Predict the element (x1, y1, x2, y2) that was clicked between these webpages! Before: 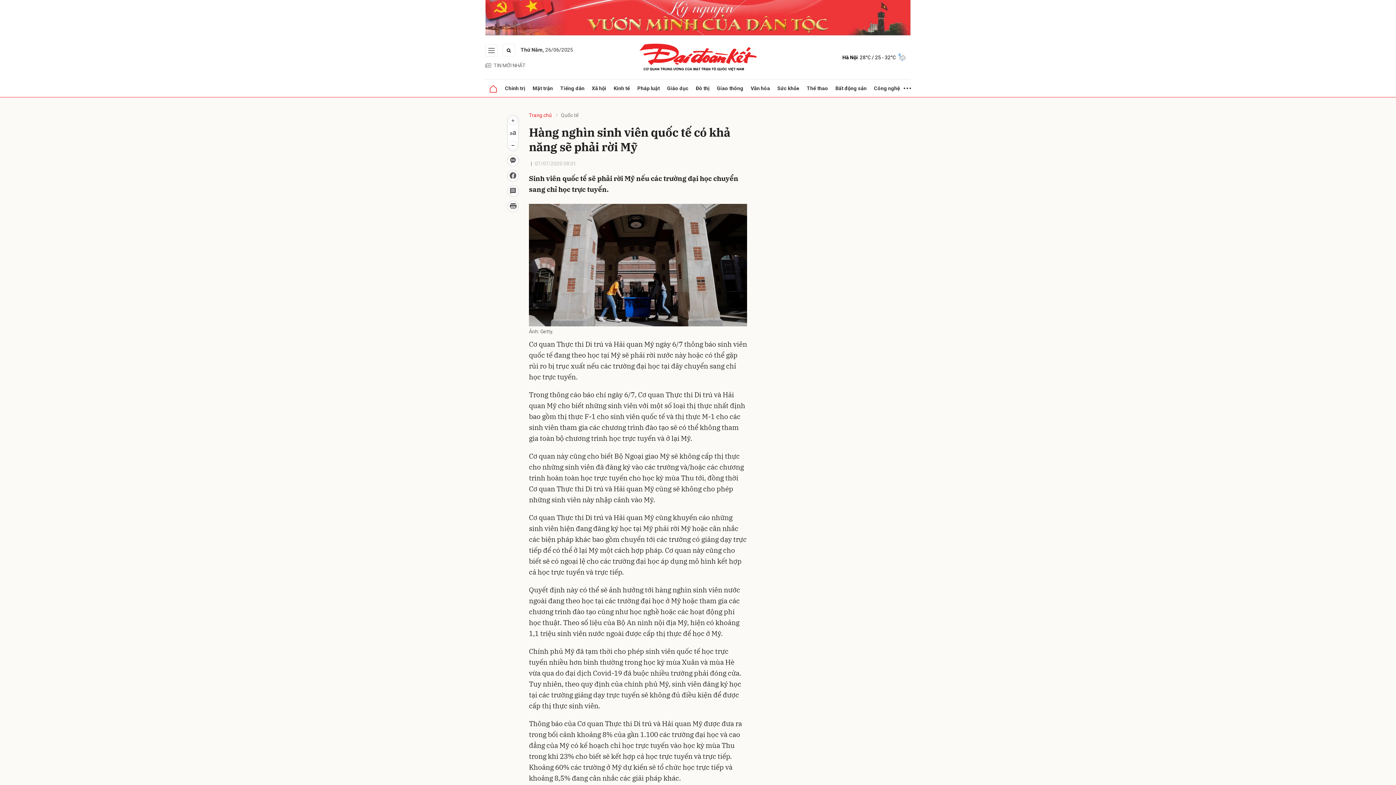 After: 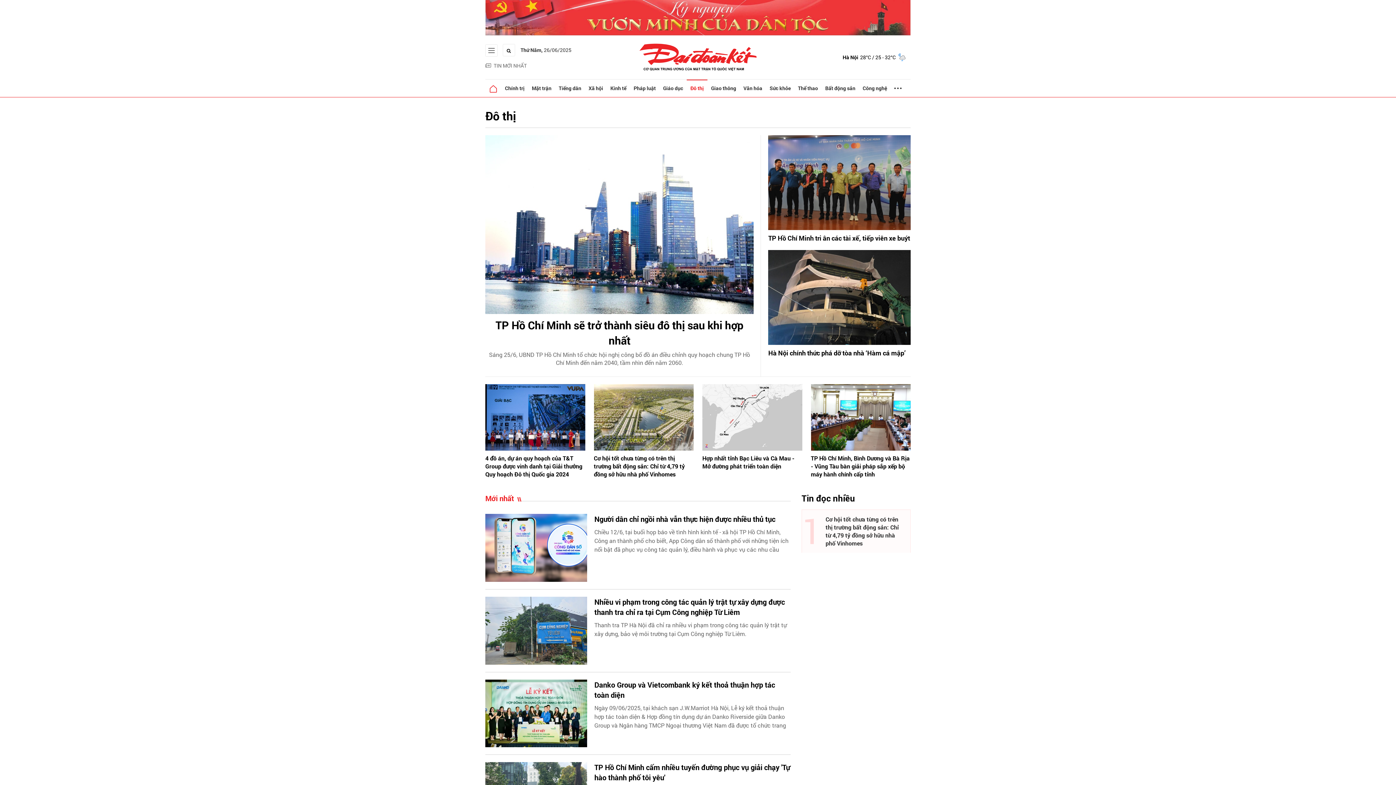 Action: label: Đô thị bbox: (692, 79, 713, 97)